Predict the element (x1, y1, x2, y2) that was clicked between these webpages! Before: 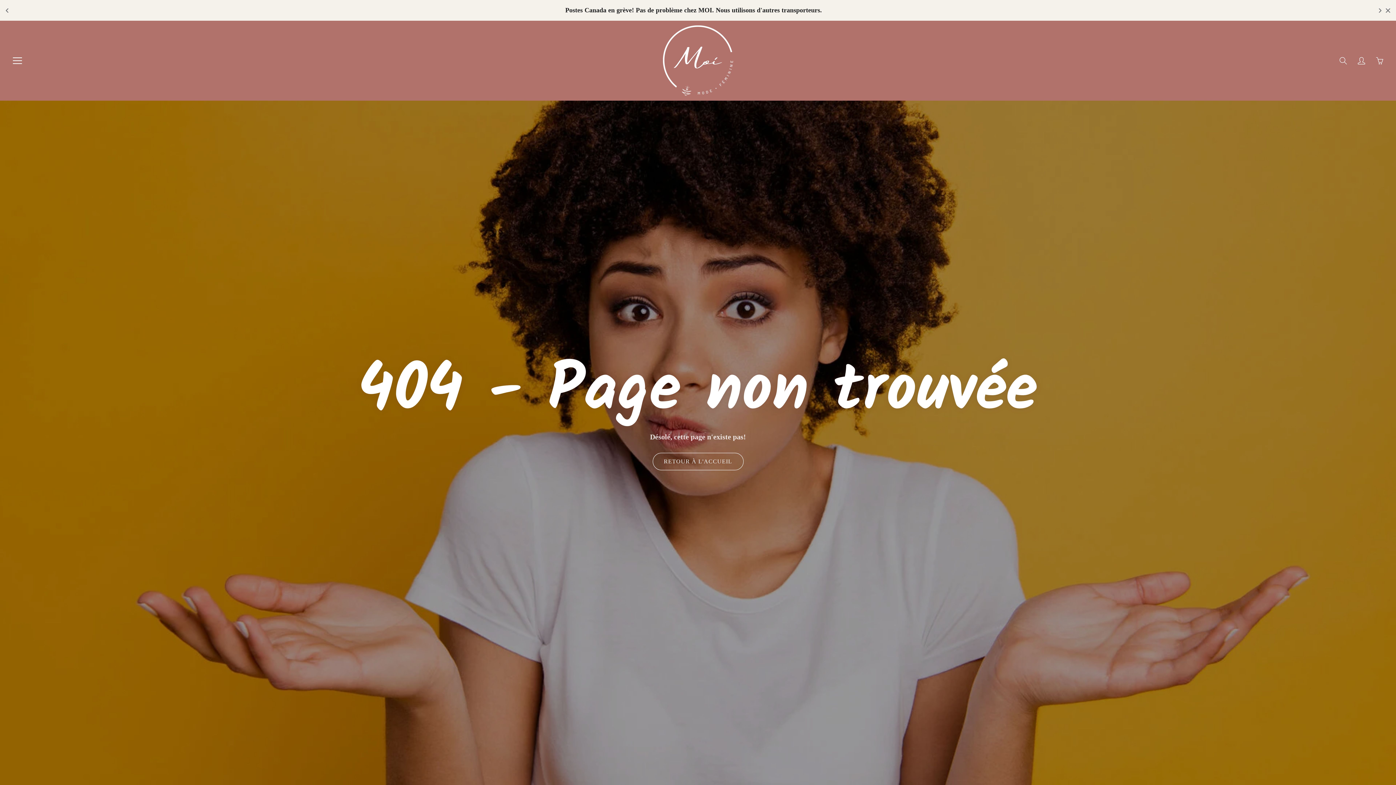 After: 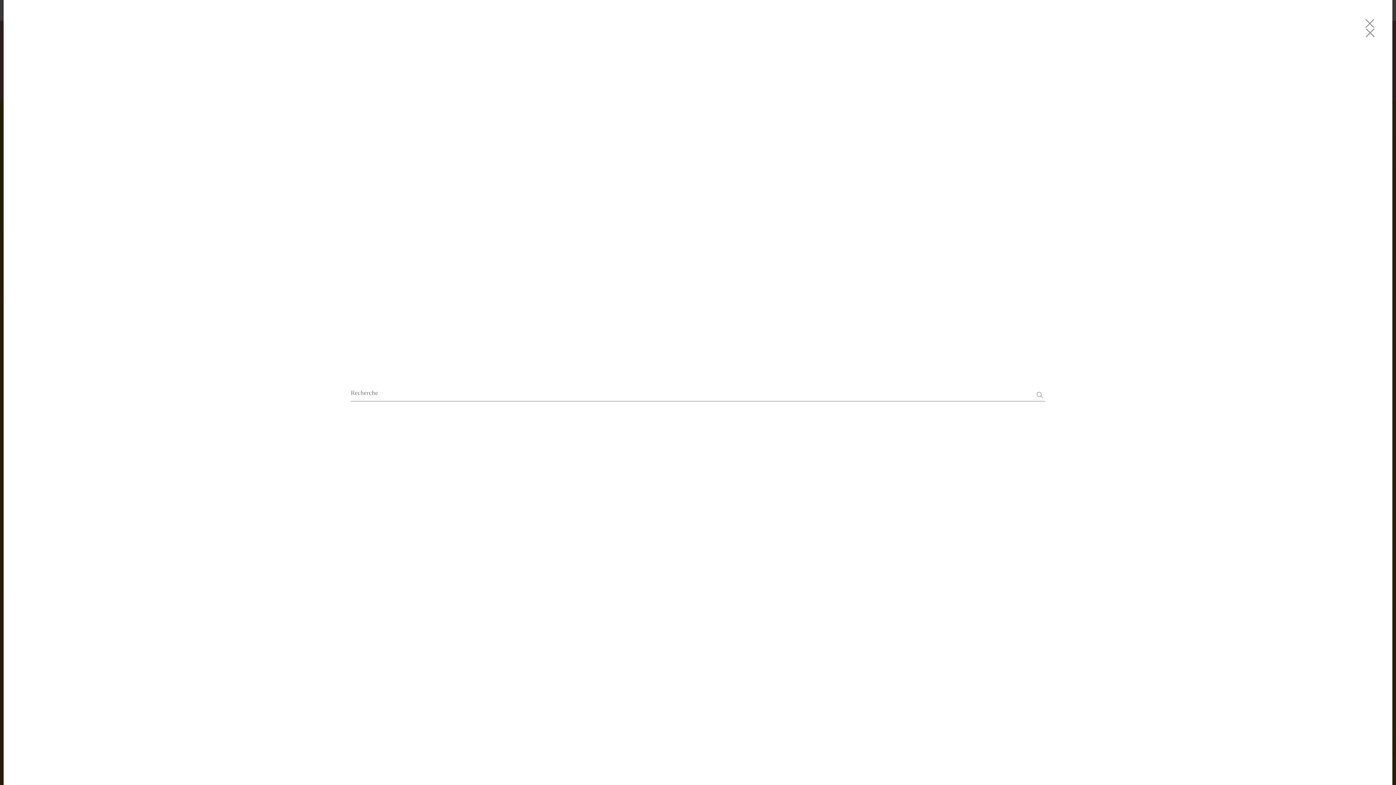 Action: label: Search bbox: (1338, 55, 1349, 66)